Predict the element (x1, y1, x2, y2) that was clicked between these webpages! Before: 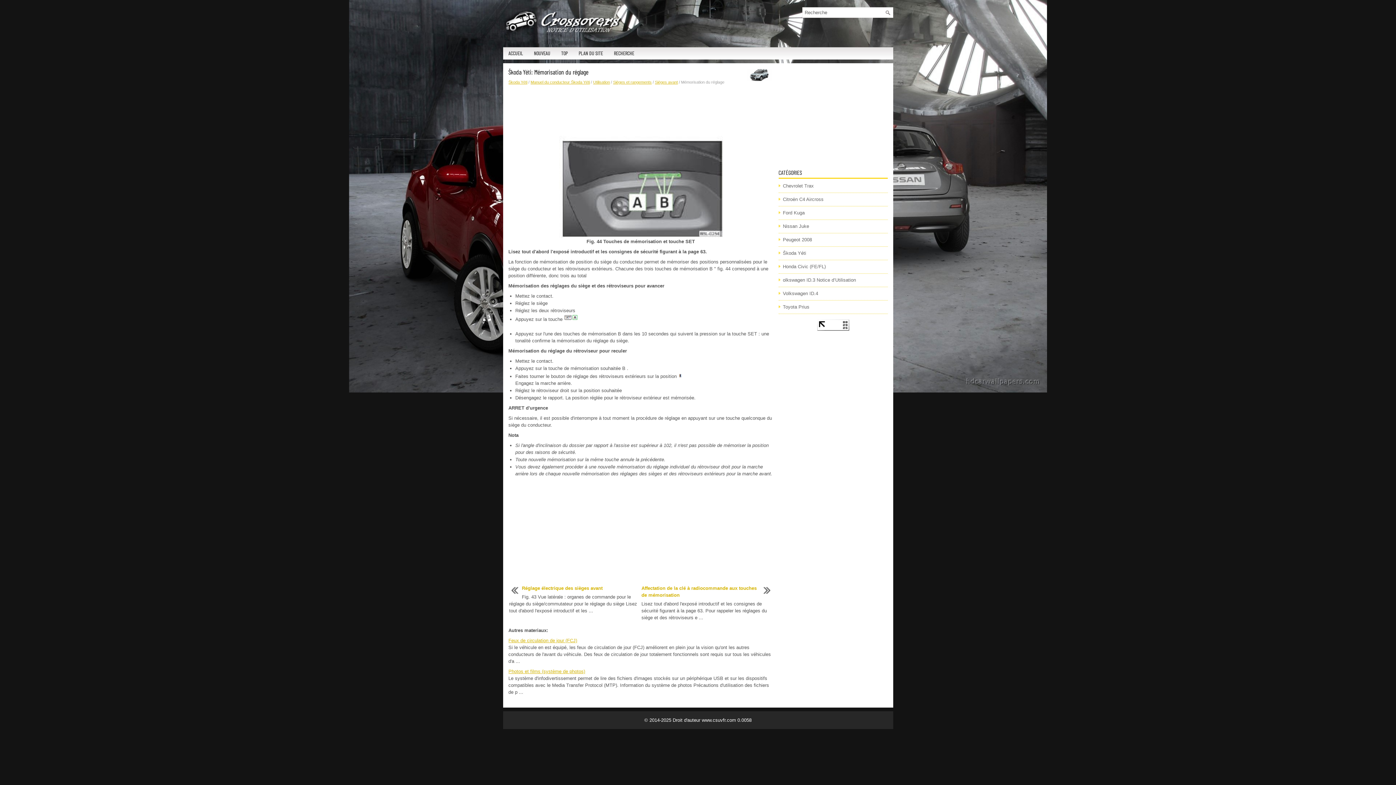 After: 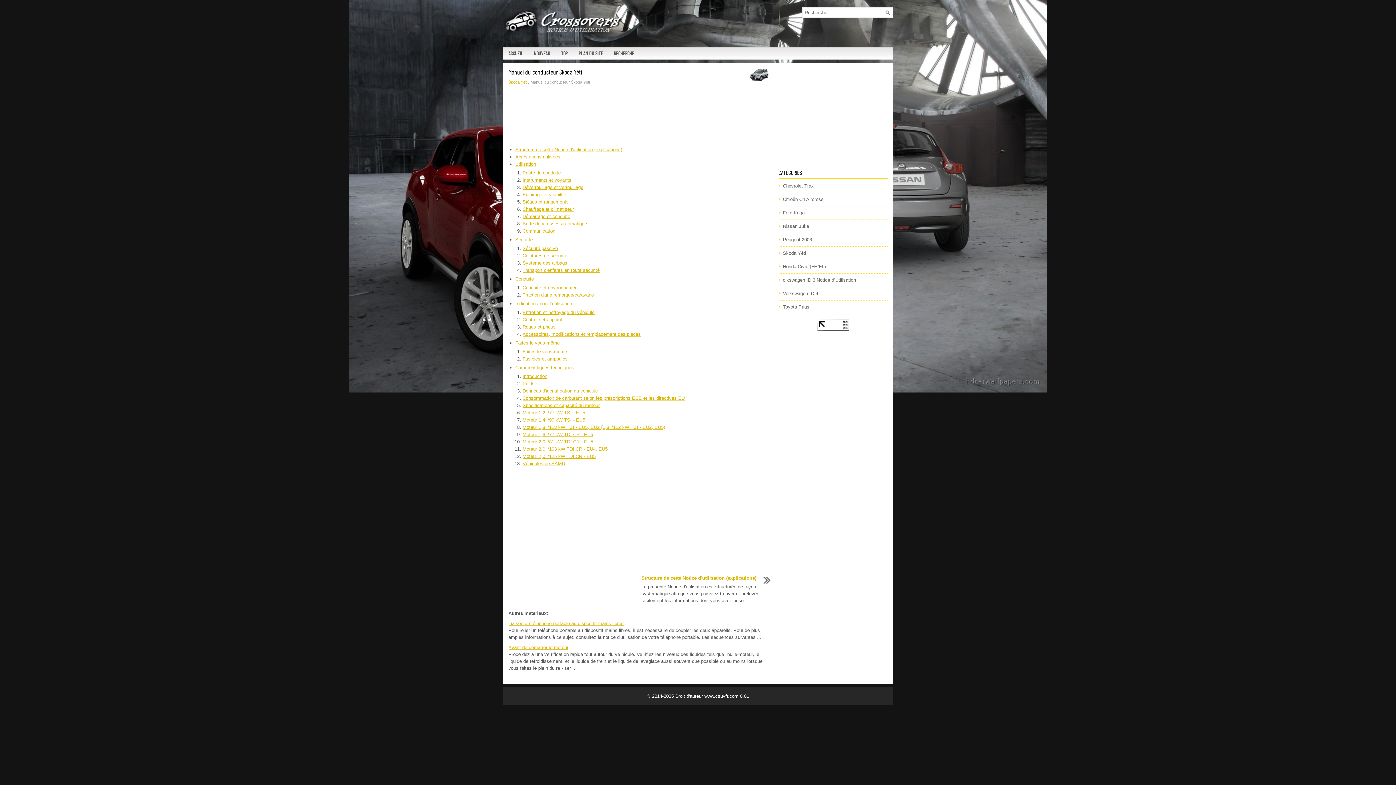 Action: bbox: (530, 80, 590, 84) label: Manuel du conducteur Škoda Yéti